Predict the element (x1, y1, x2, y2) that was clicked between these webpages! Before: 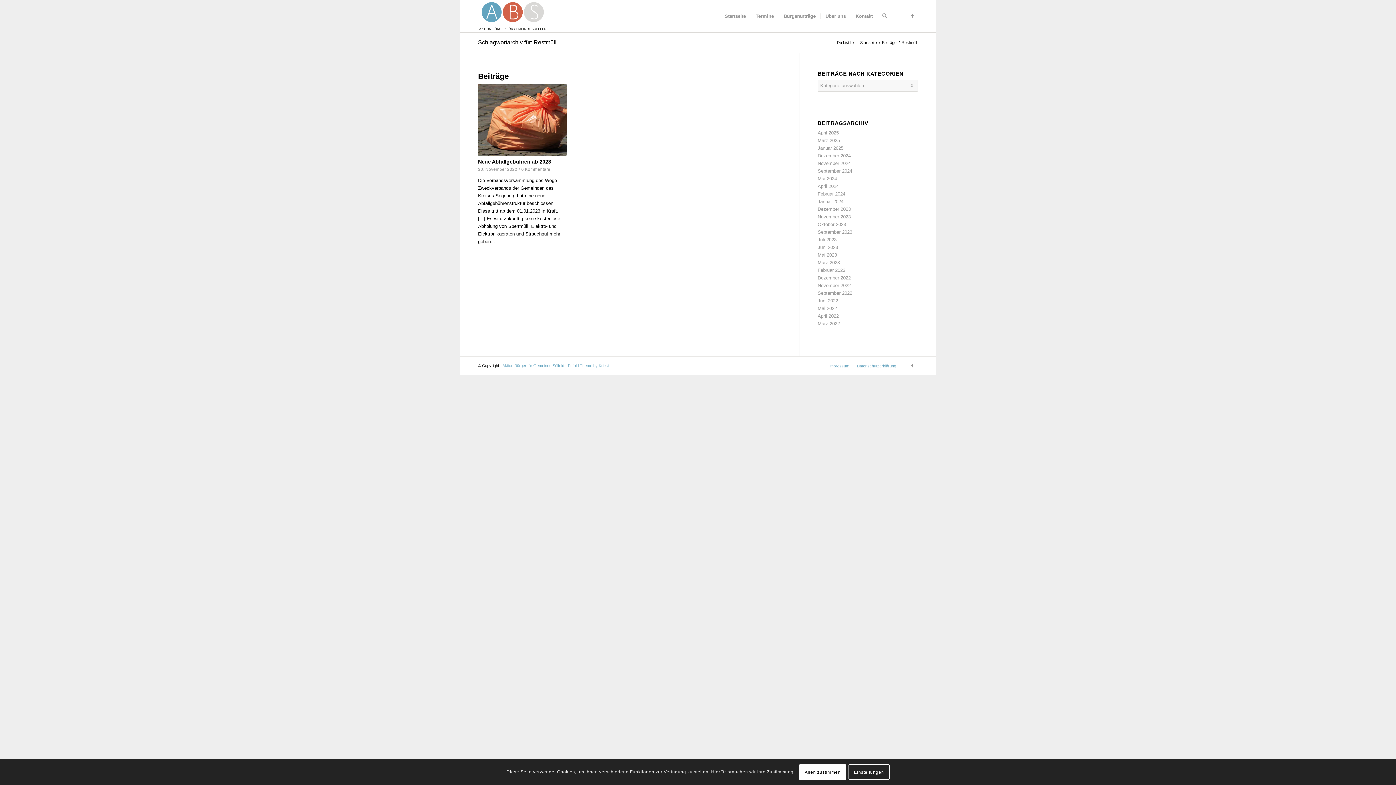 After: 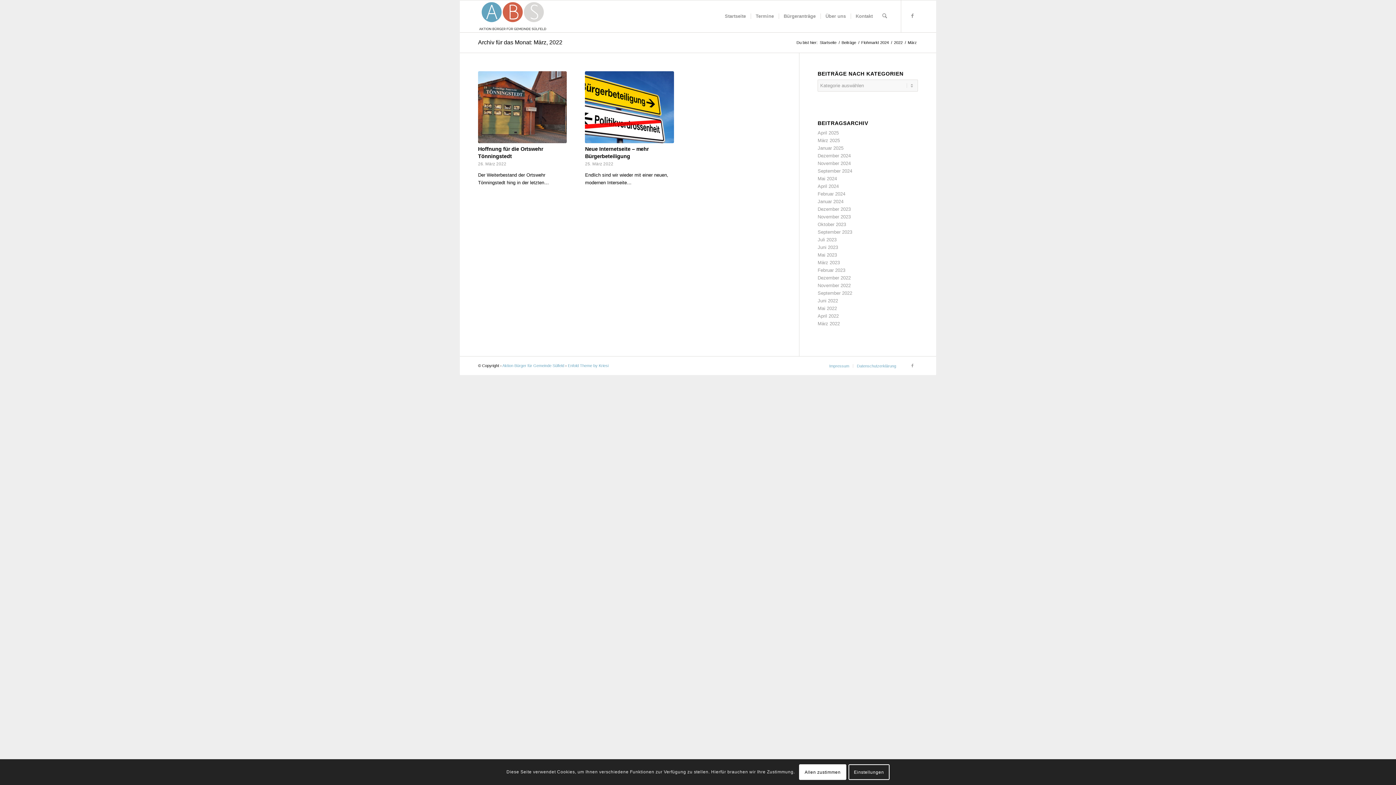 Action: bbox: (817, 321, 840, 326) label: März 2022